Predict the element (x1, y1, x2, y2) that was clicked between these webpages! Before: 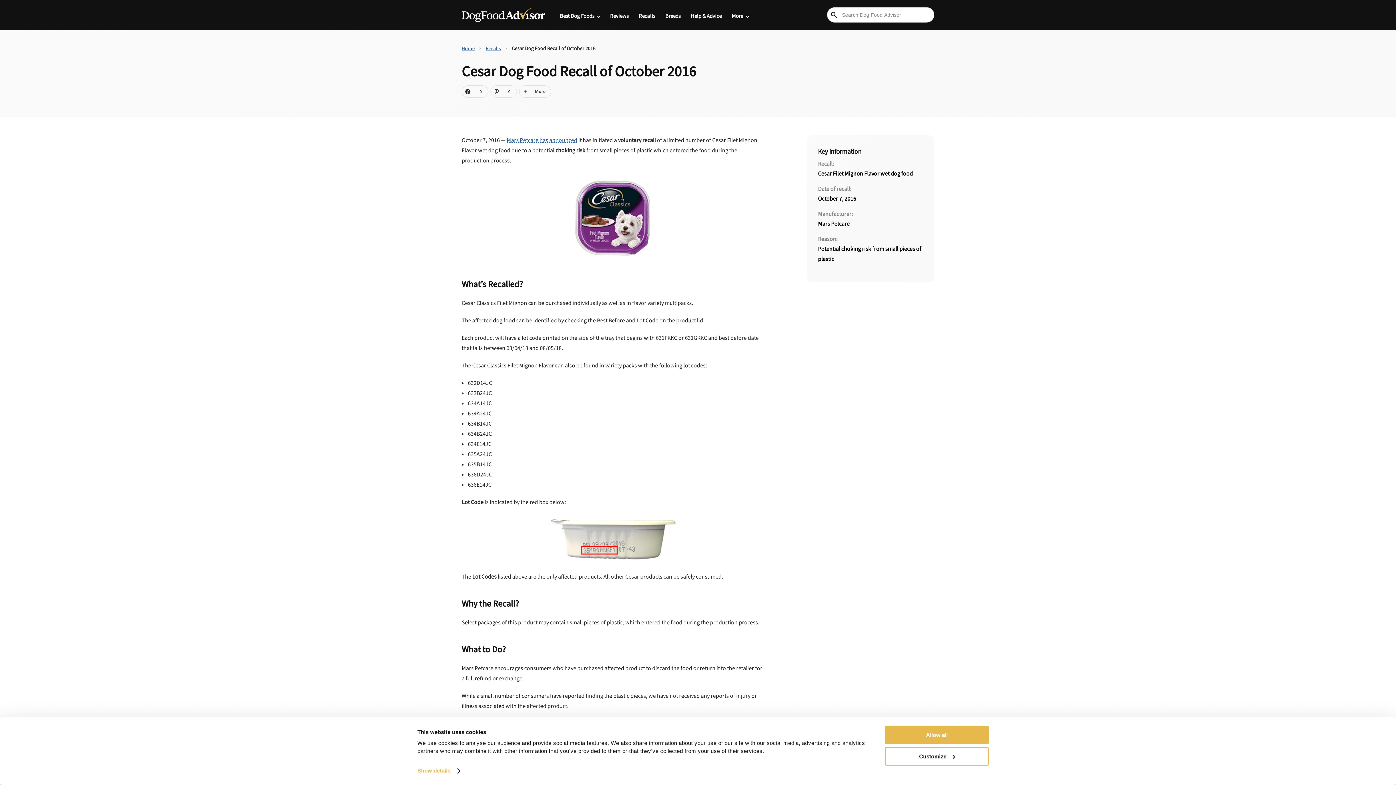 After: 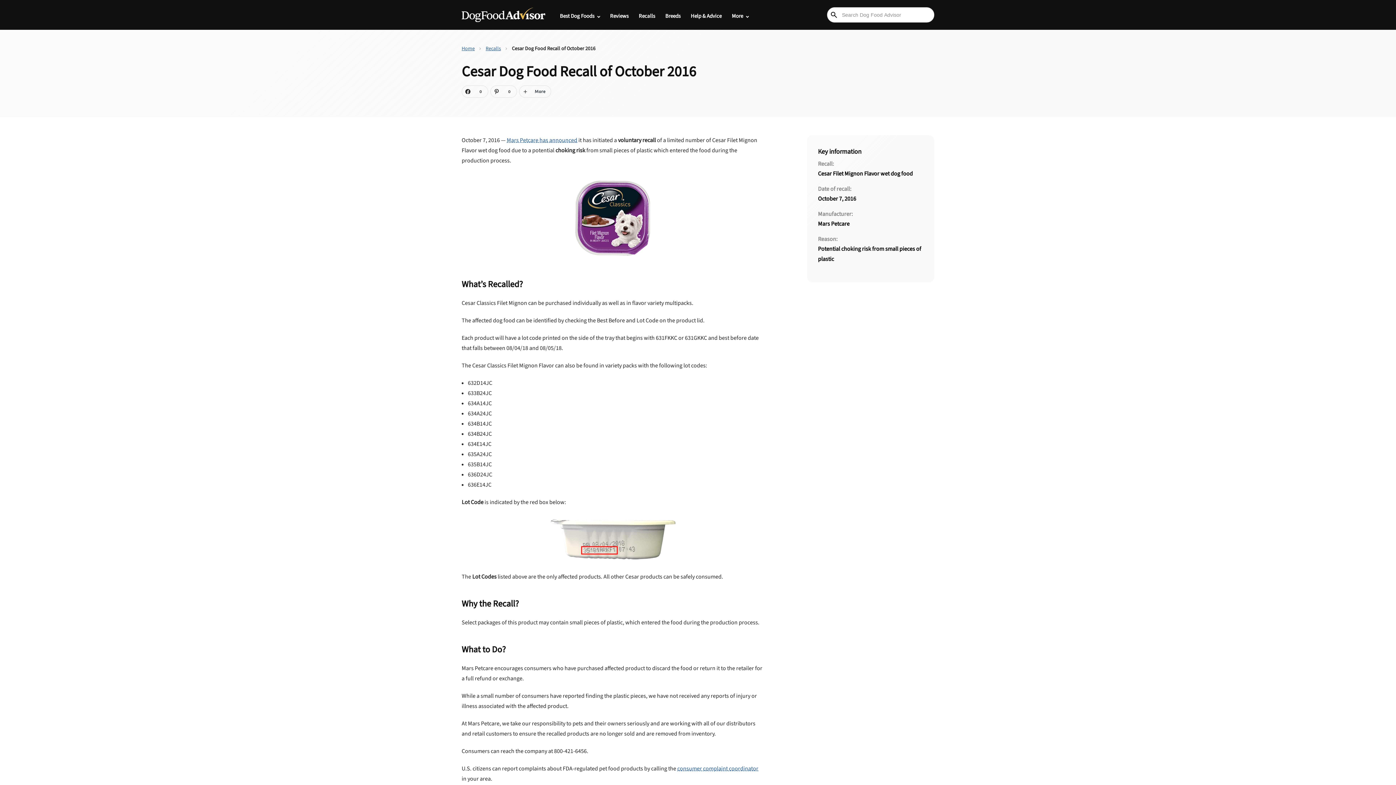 Action: bbox: (885, 726, 989, 744) label: Allow all